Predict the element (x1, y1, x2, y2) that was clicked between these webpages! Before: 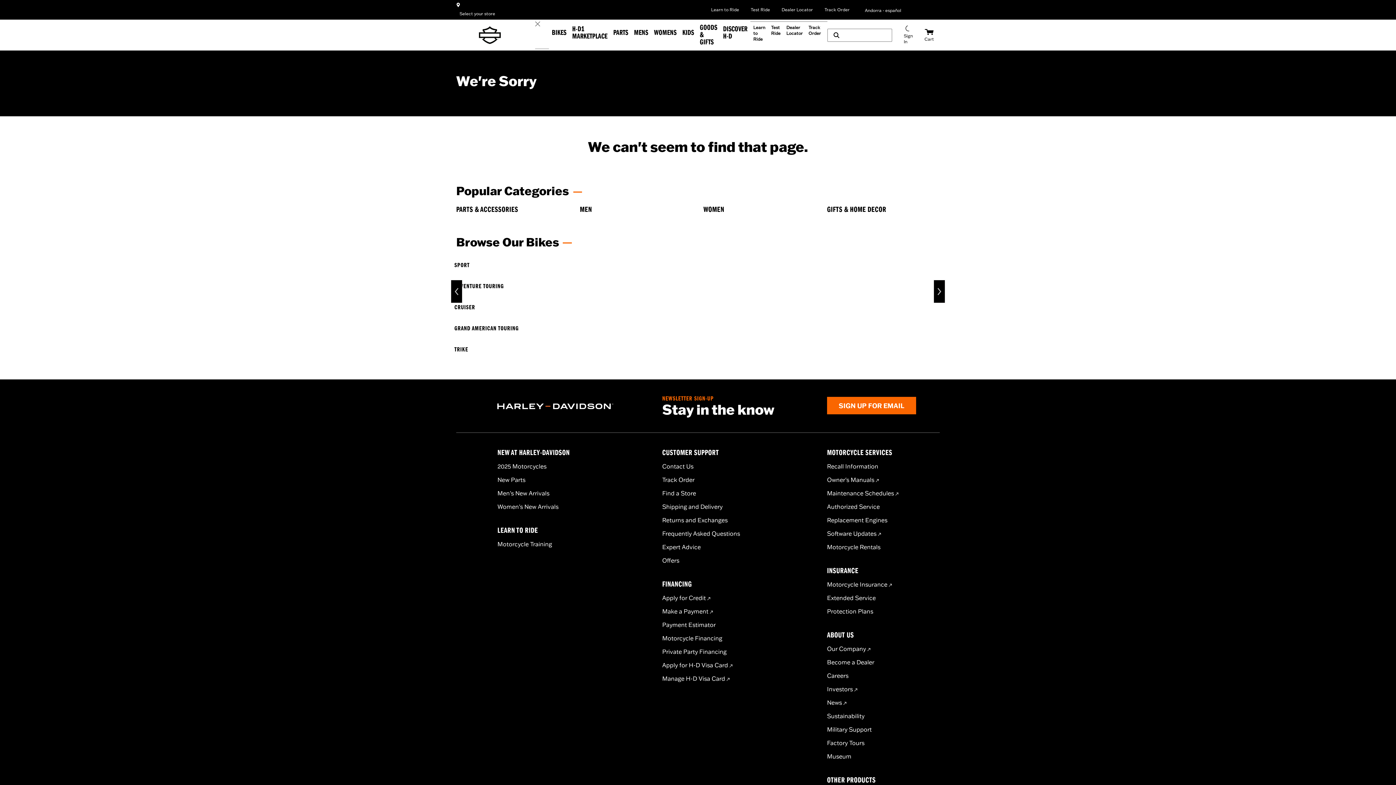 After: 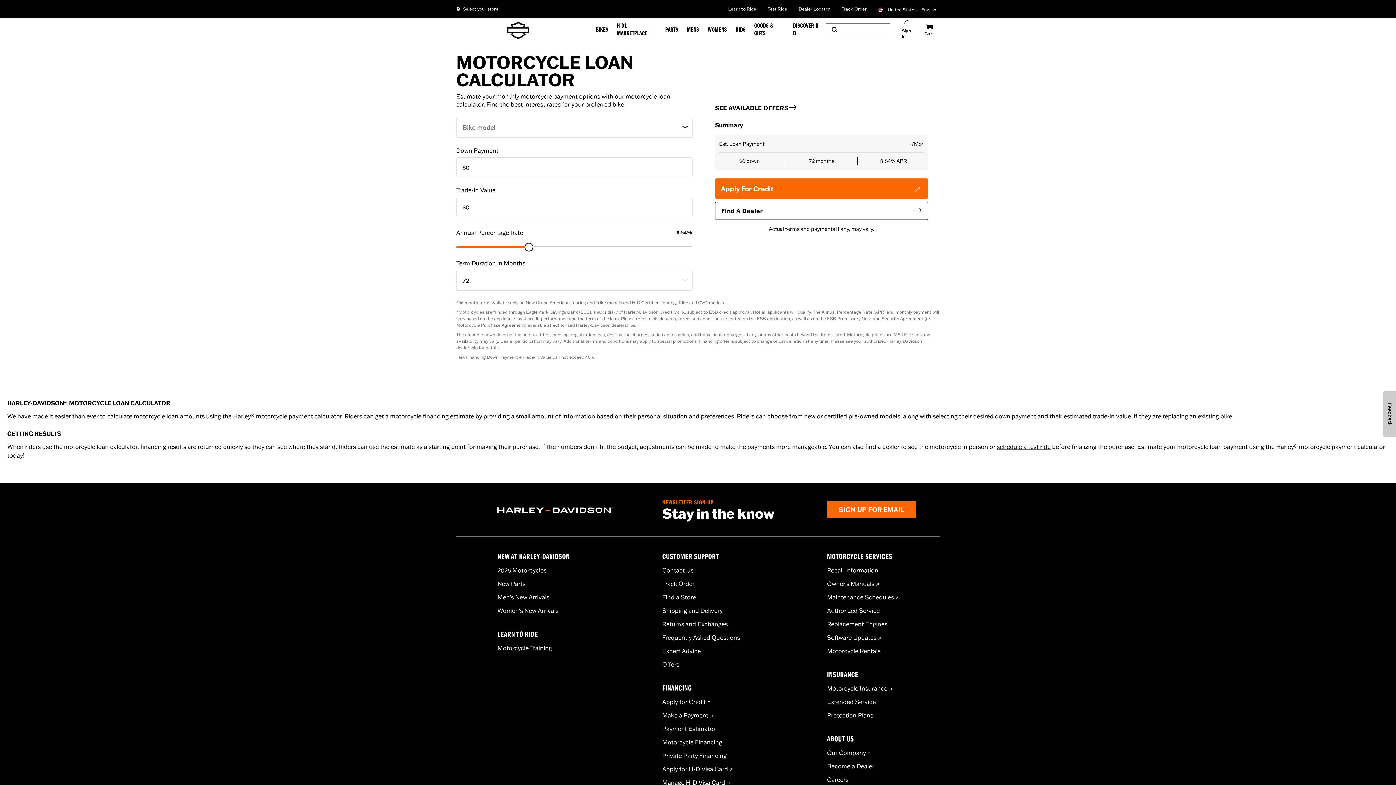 Action: bbox: (662, 621, 715, 628) label: Payment Estimator